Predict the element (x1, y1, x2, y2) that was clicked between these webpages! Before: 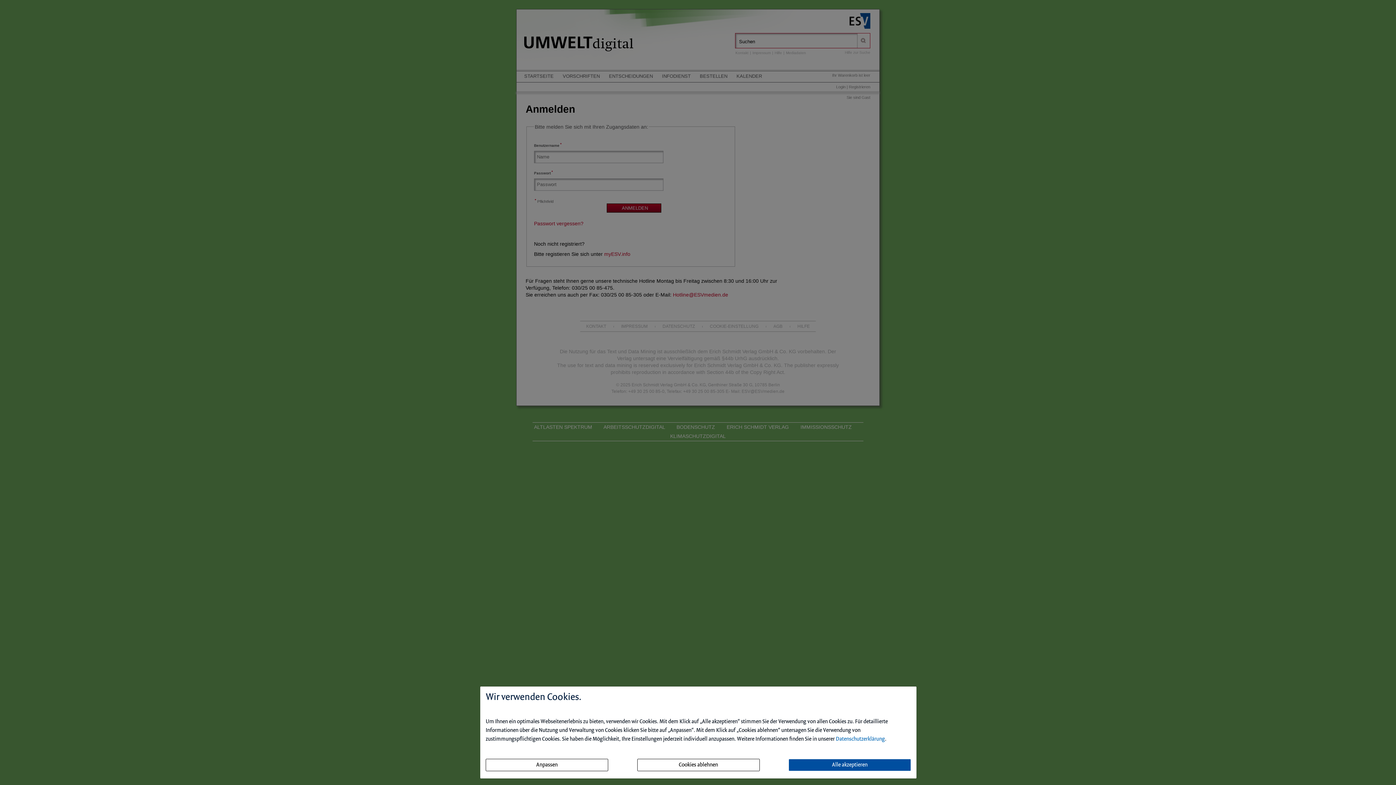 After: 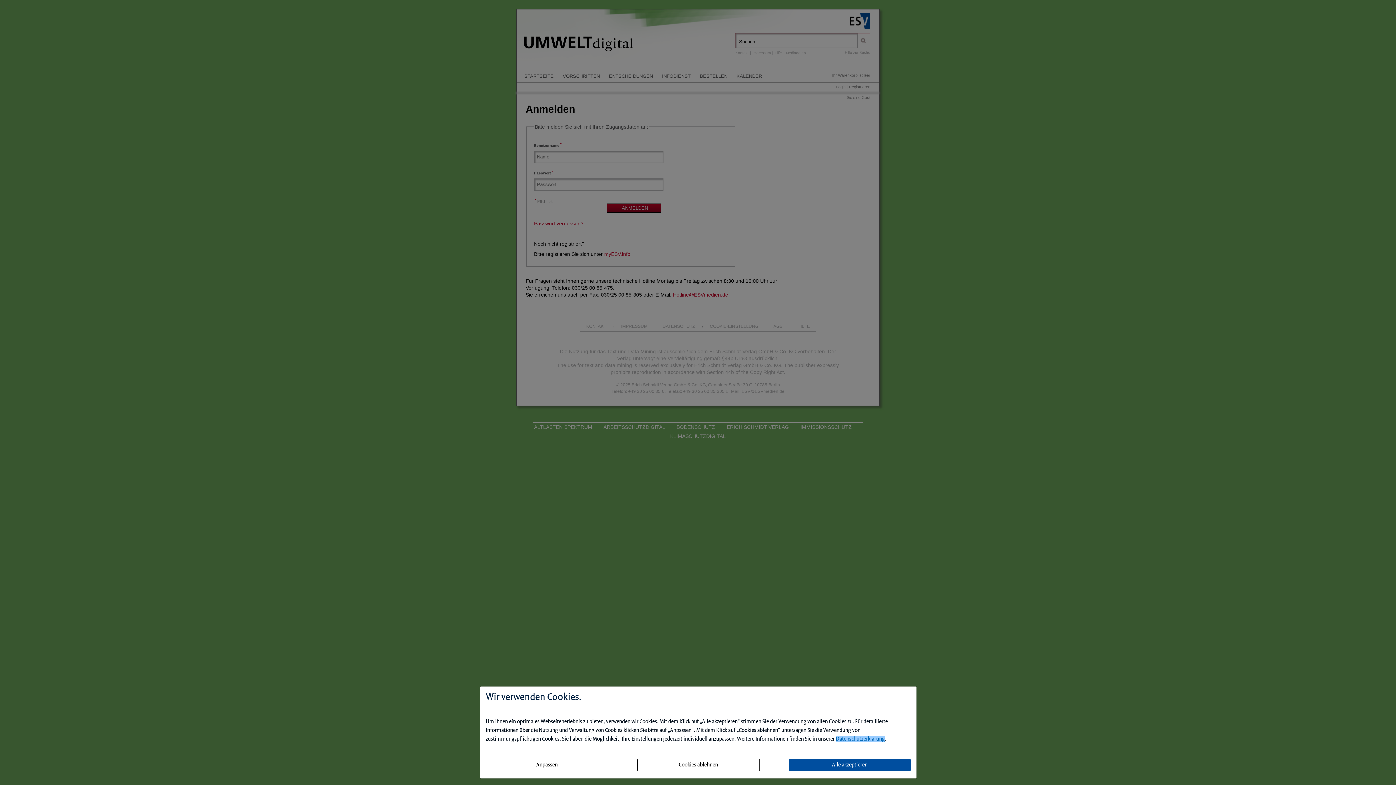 Action: label: Datenschutzerklärung bbox: (836, 736, 885, 742)